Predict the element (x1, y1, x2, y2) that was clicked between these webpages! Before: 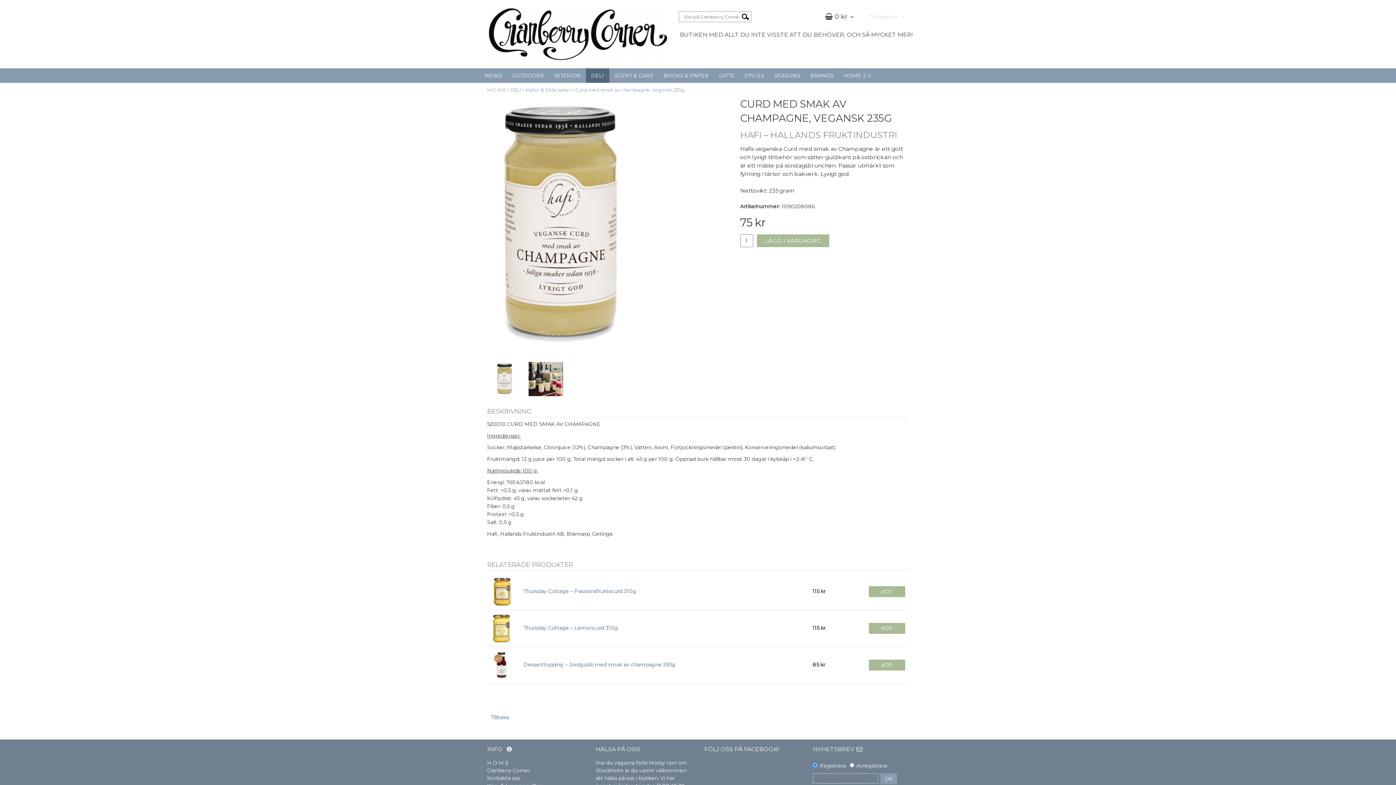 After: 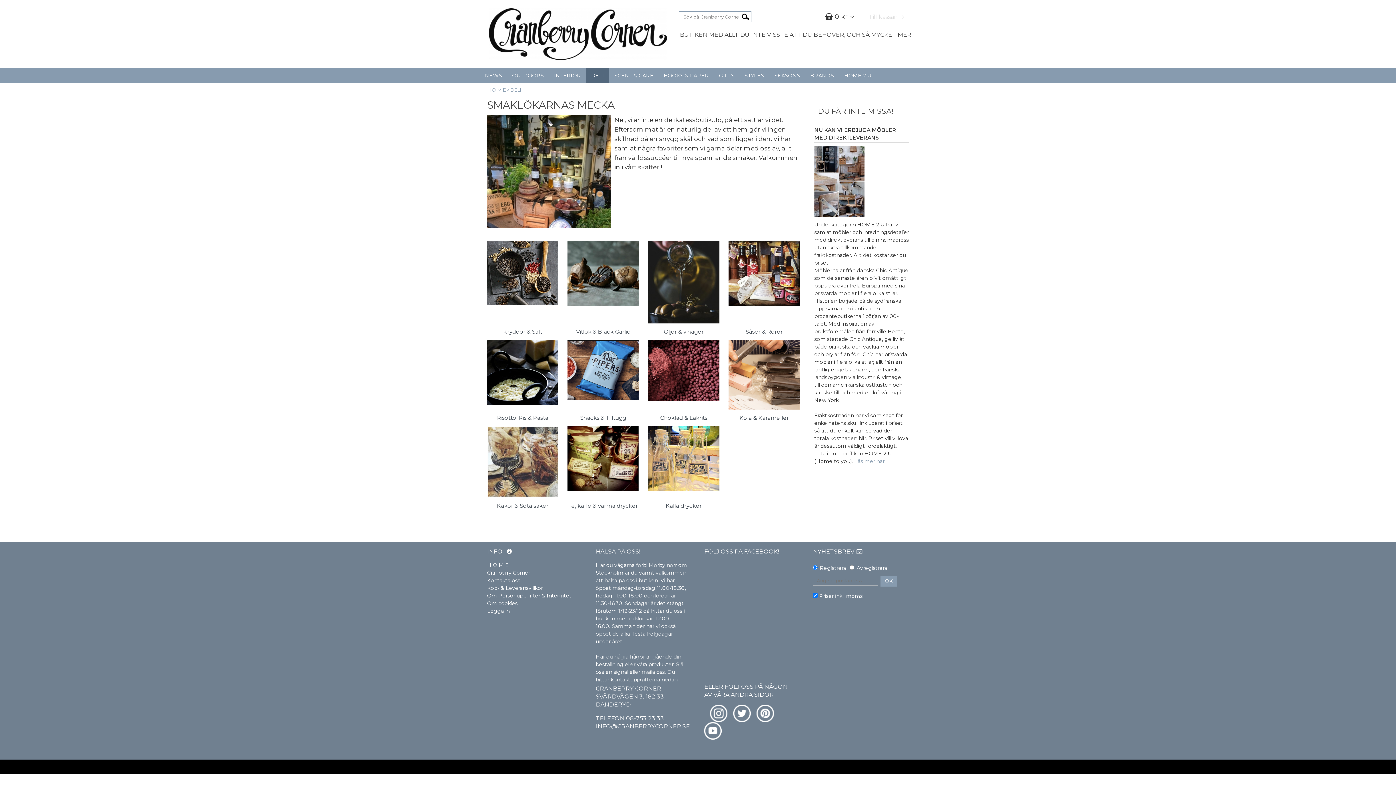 Action: bbox: (510, 86, 521, 93) label: DELI